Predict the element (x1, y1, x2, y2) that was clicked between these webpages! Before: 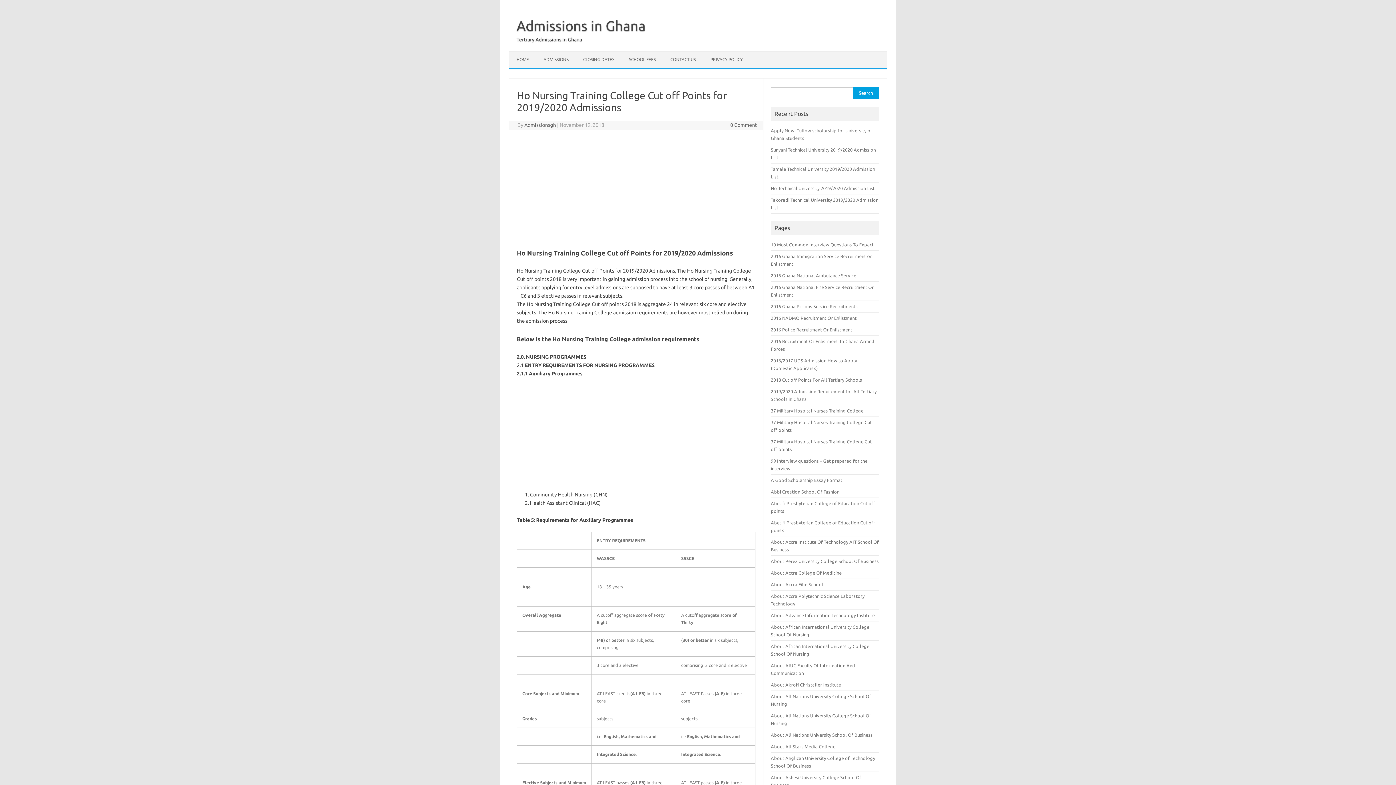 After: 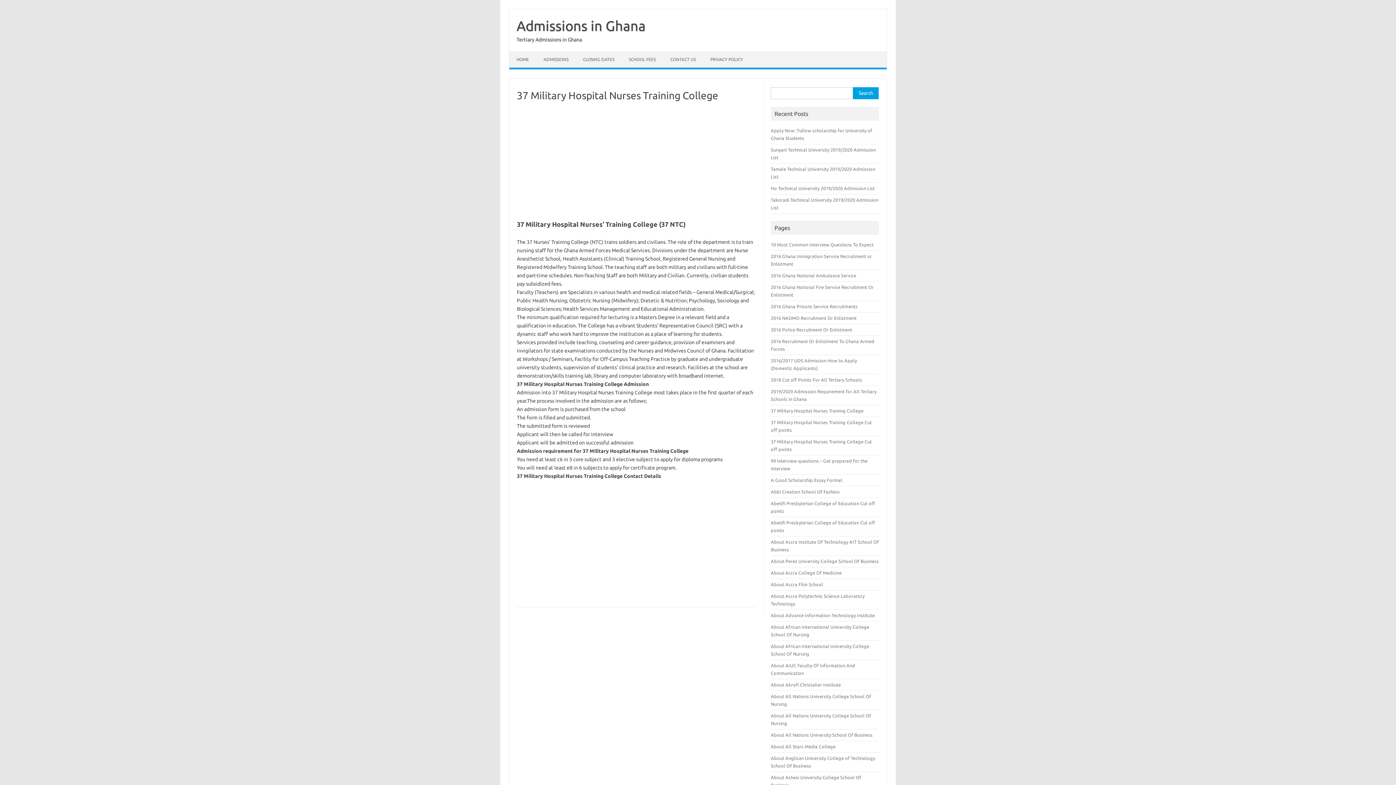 Action: bbox: (771, 408, 863, 413) label: 37 Military Hospital Nurses Training College